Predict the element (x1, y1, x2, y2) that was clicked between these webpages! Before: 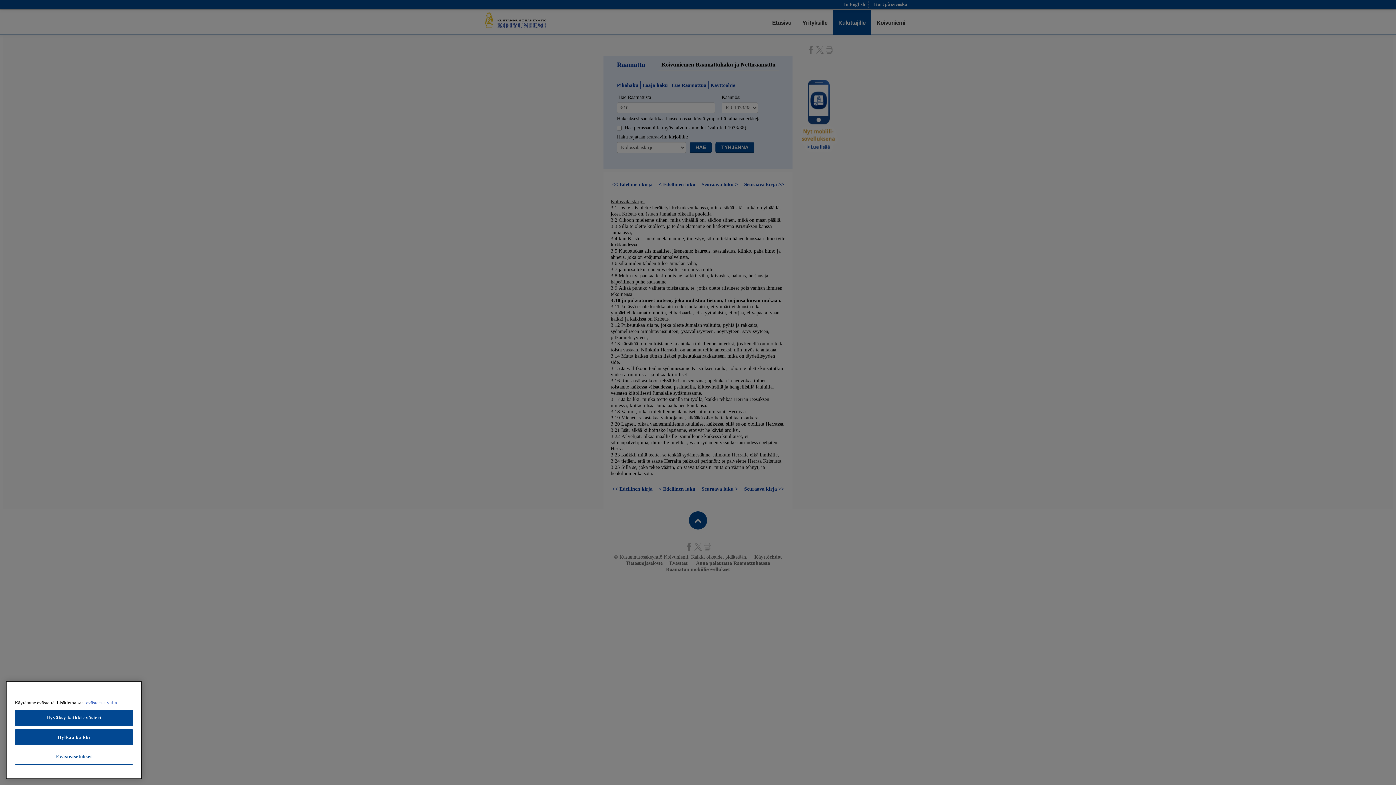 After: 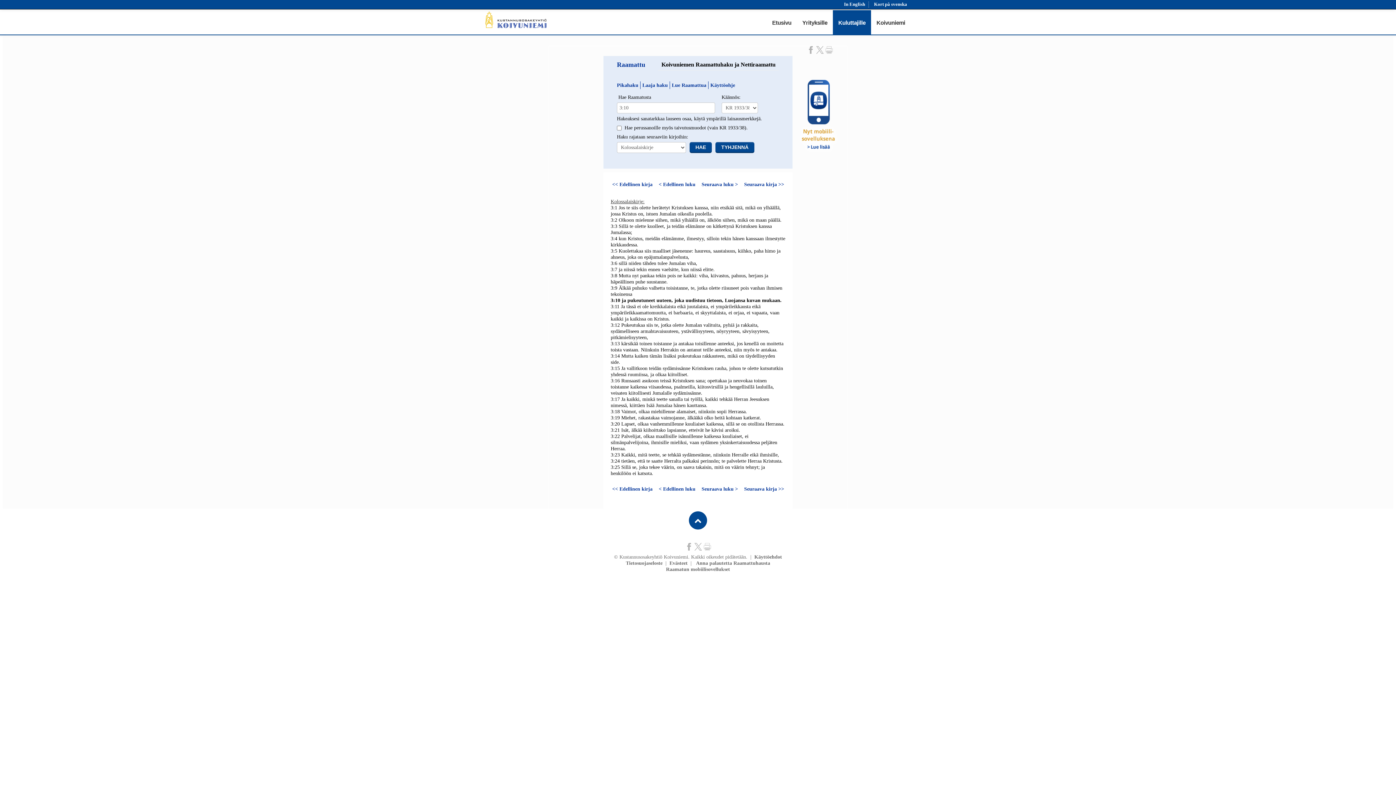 Action: bbox: (14, 729, 133, 745) label: Hylkää kaikki